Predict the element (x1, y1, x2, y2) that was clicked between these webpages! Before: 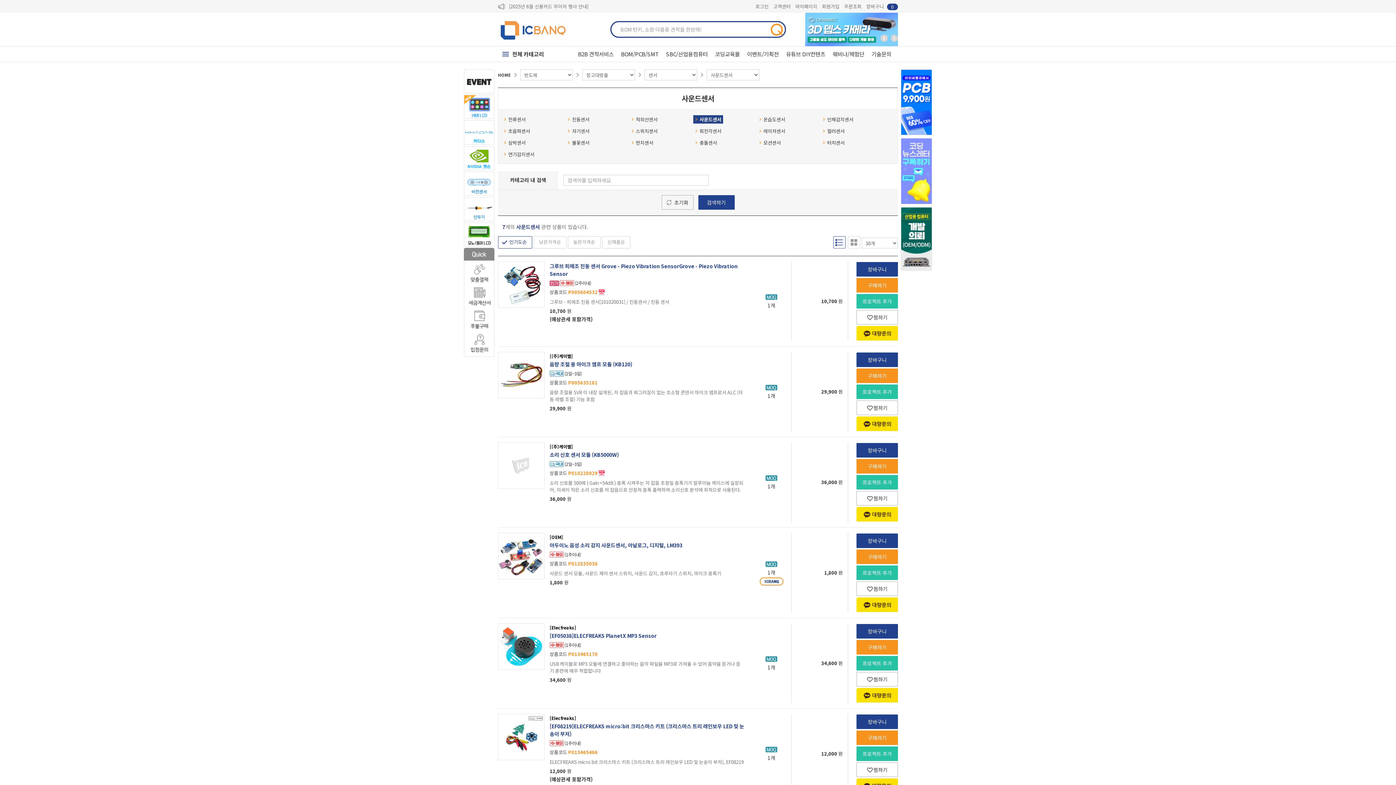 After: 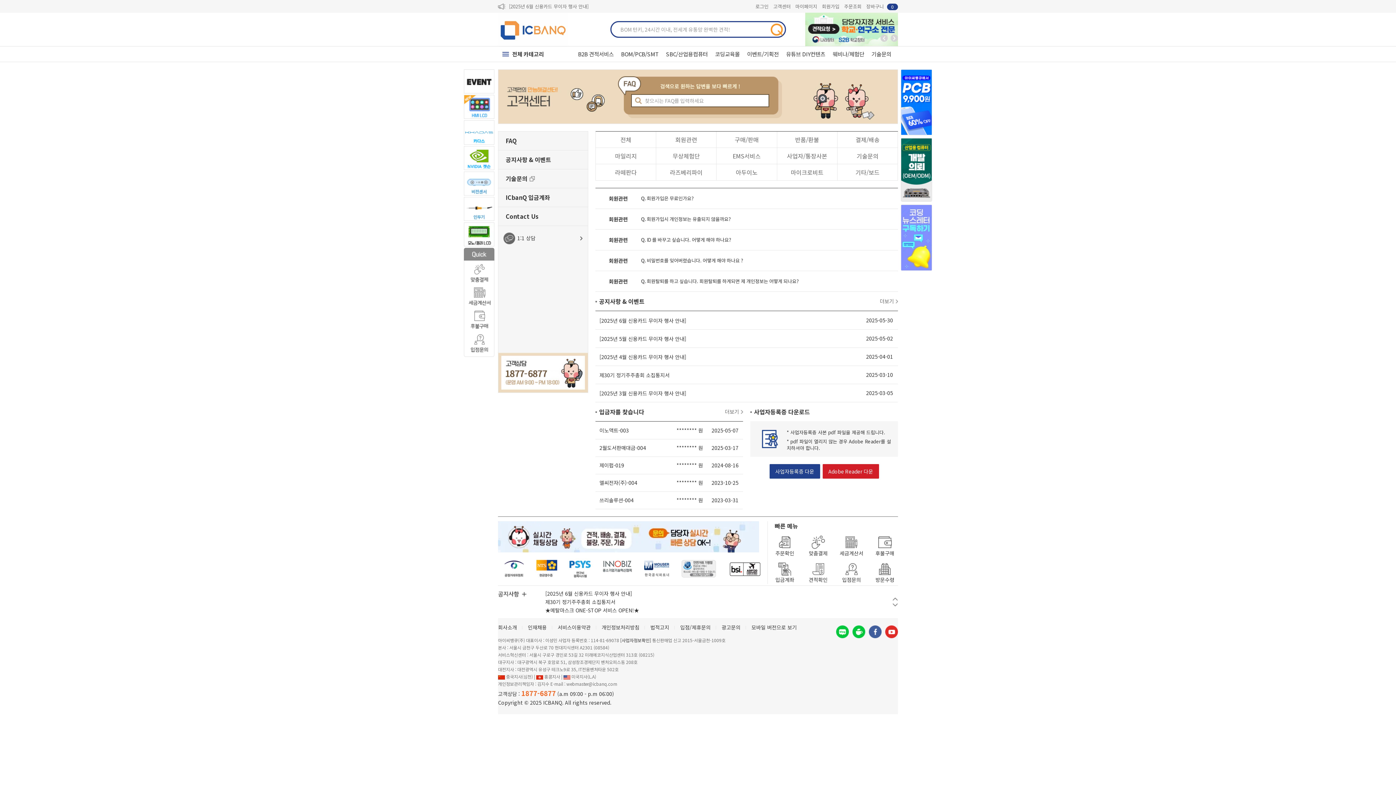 Action: bbox: (773, 0, 790, 12) label: 고객센터